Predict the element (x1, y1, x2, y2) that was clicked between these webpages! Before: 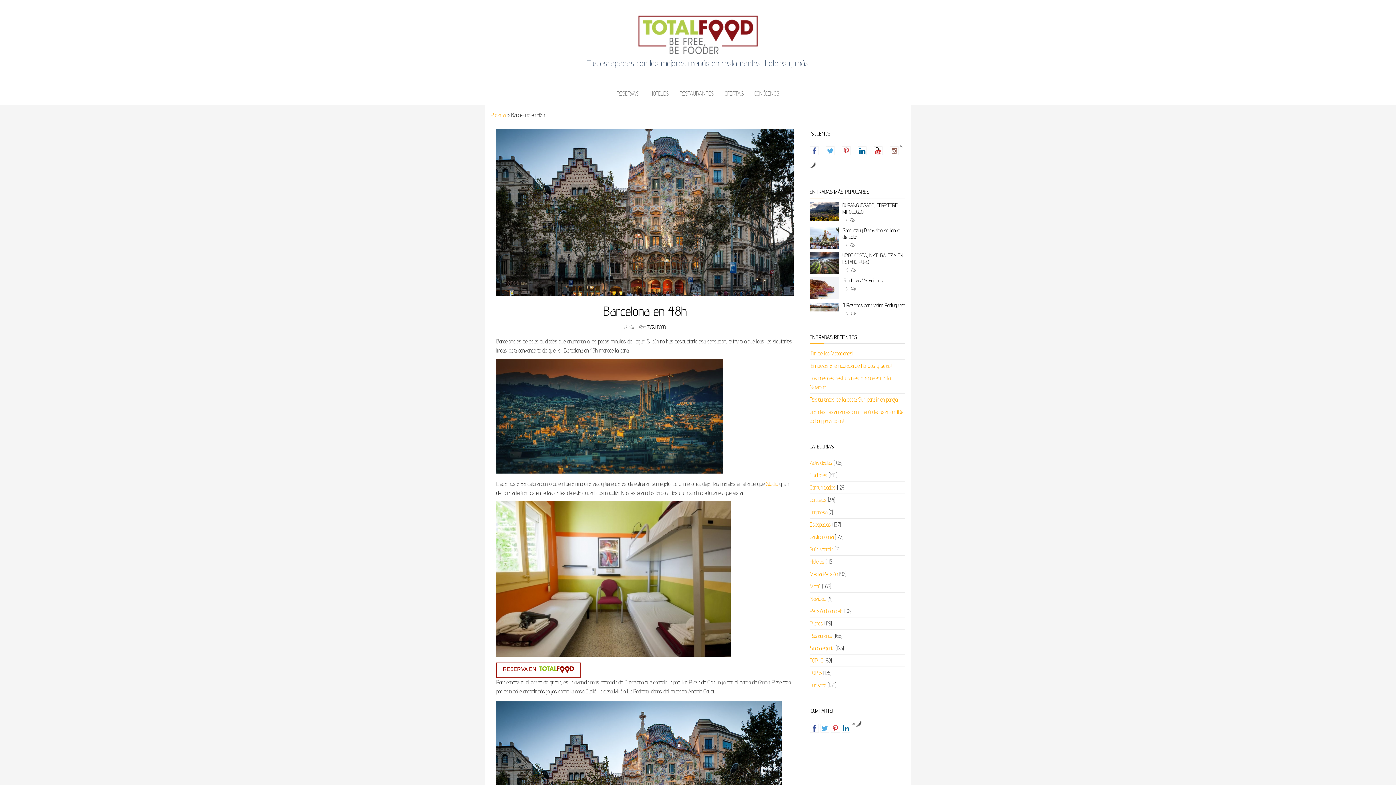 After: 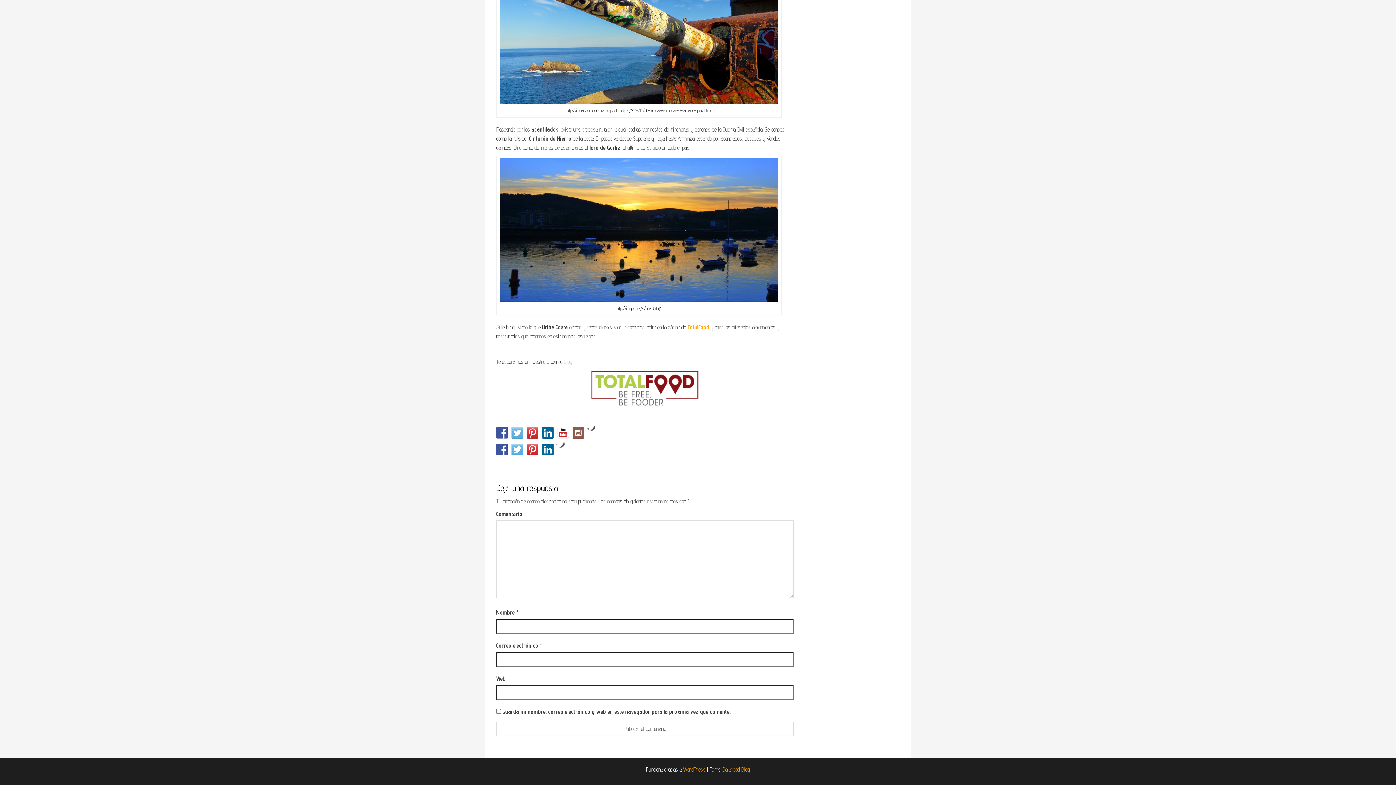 Action: label: 0  bbox: (845, 267, 851, 273)